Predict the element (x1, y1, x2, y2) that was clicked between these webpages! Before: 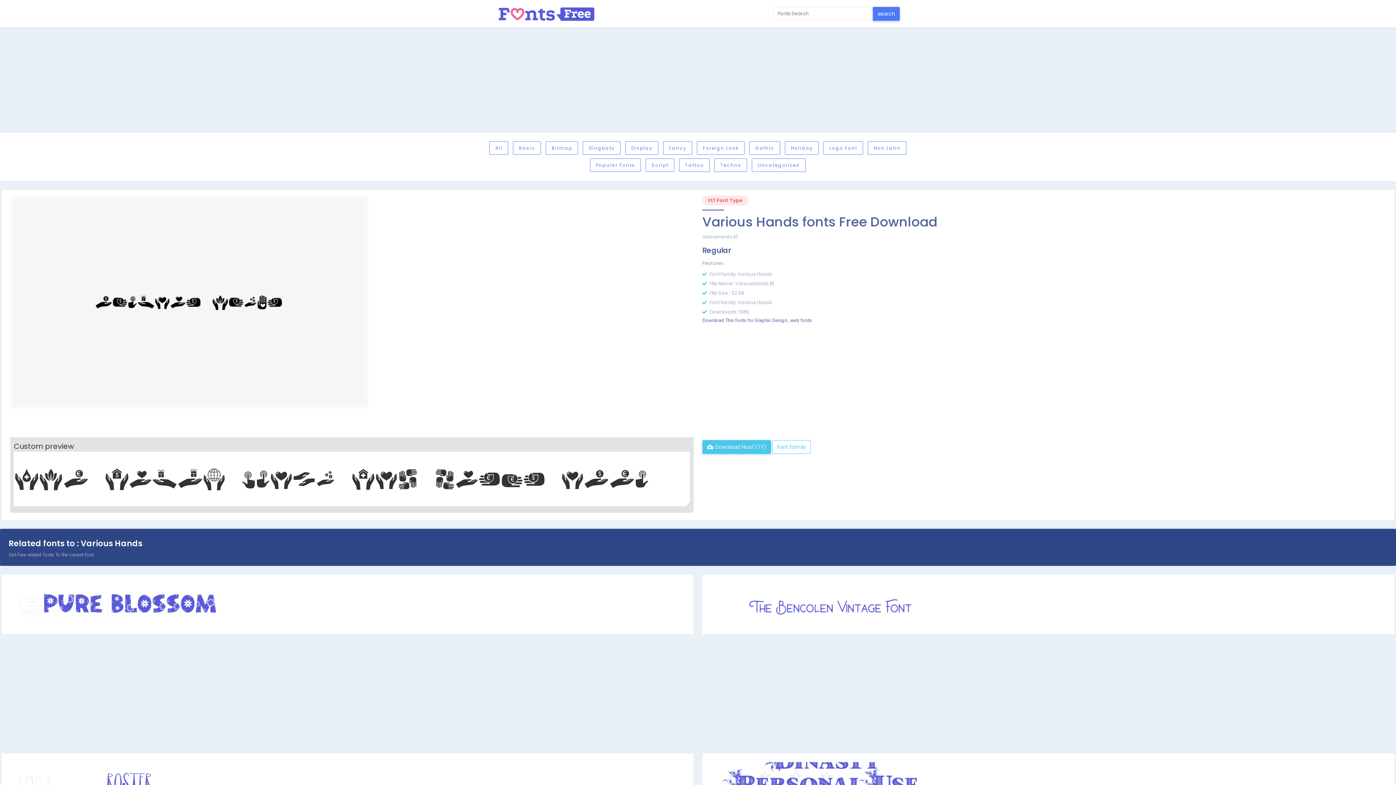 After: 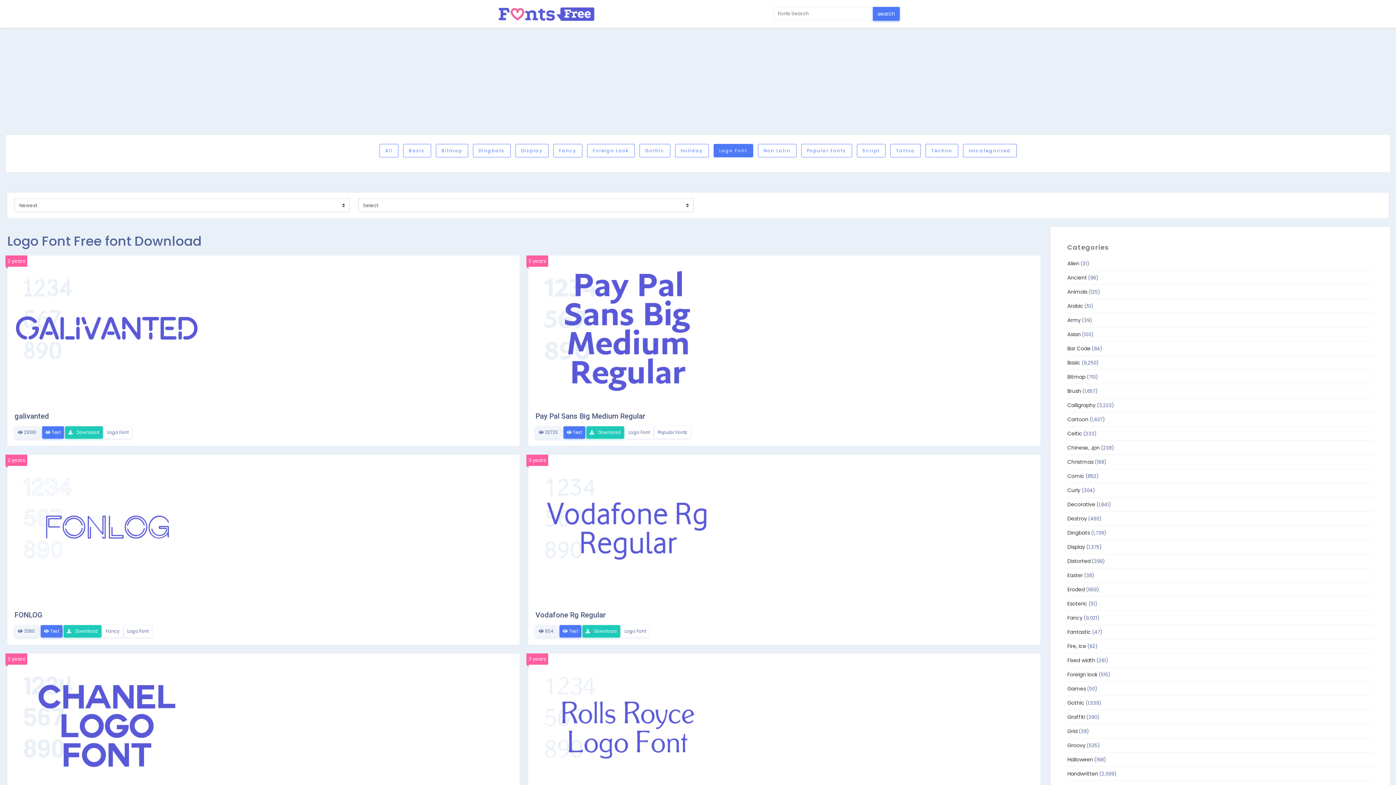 Action: bbox: (823, 141, 863, 154) label: Logo Font